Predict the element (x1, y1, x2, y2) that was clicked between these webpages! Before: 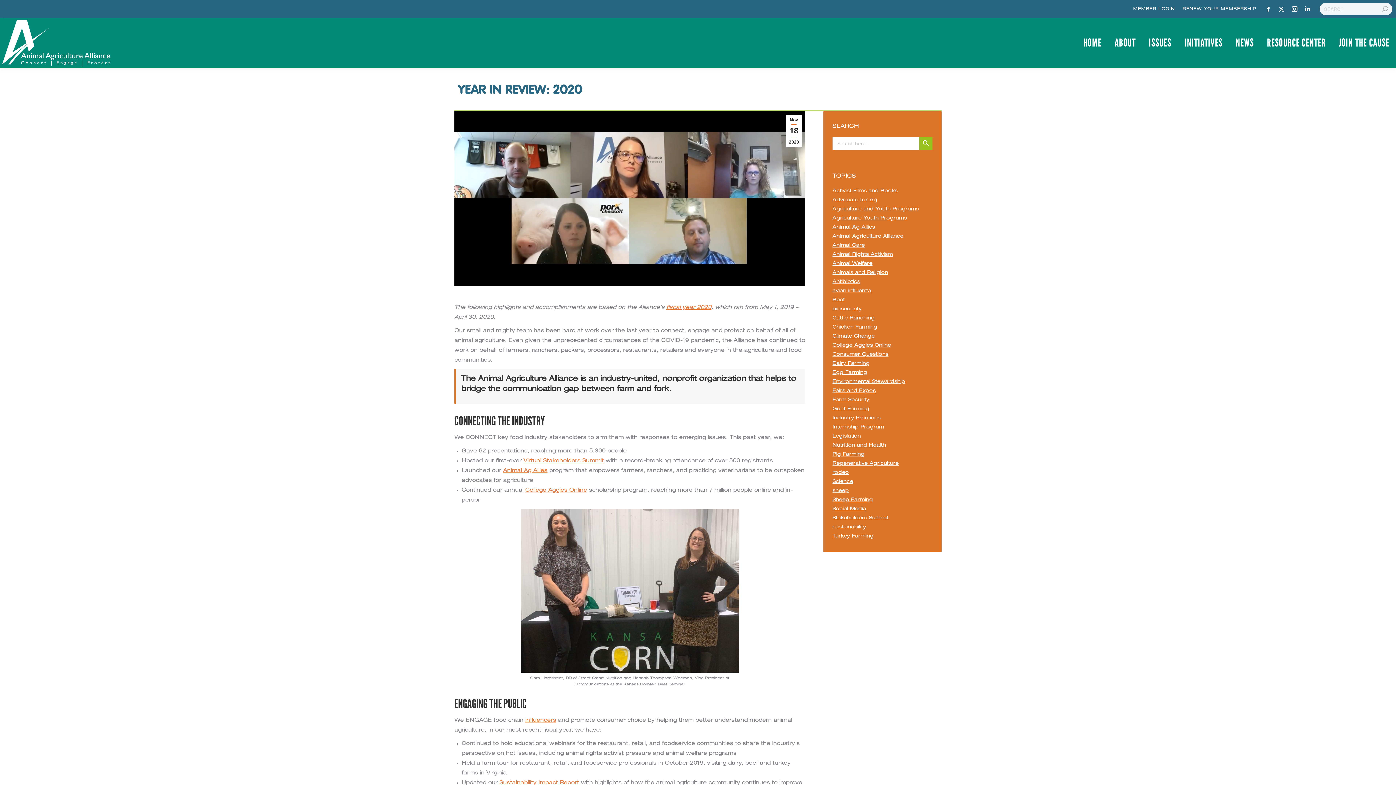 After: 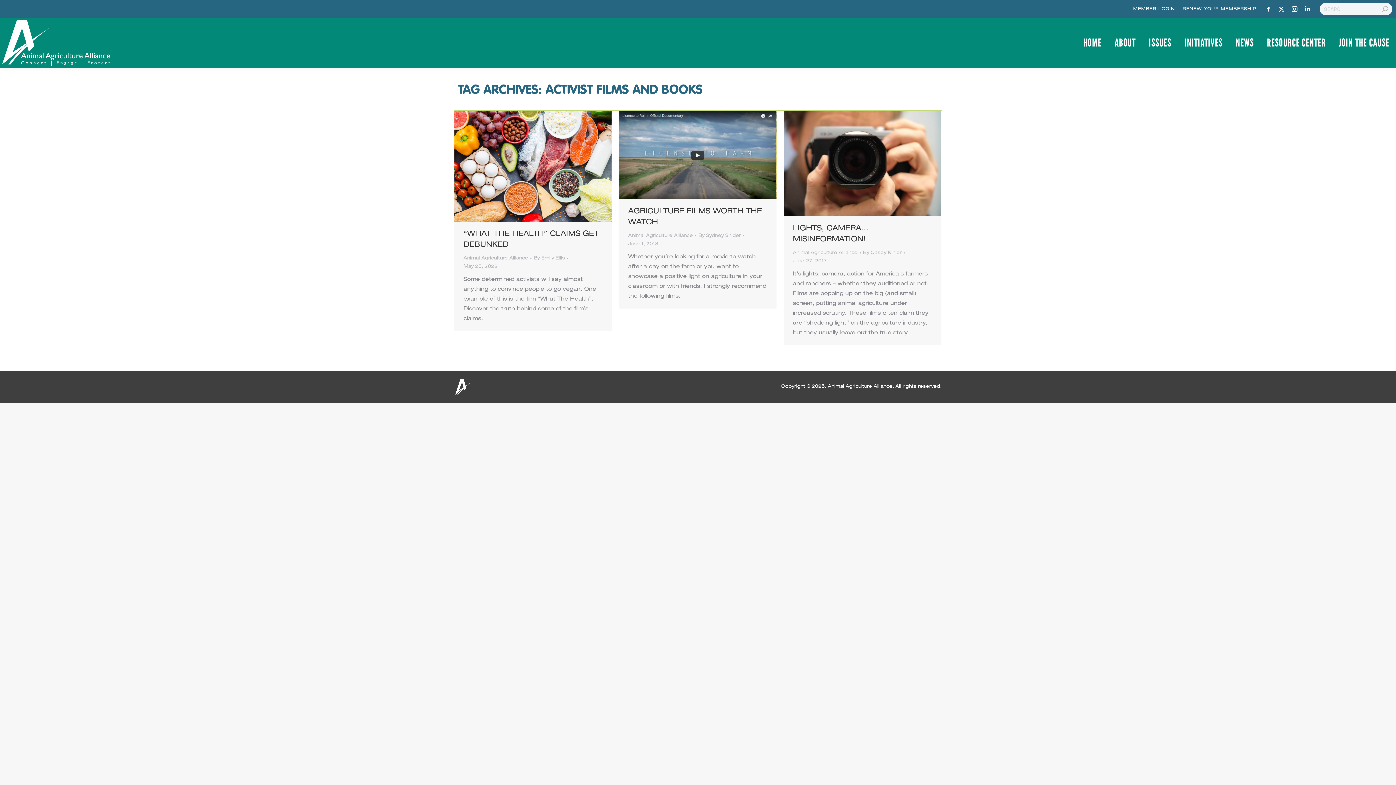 Action: label: Activist Films and Books bbox: (832, 188, 897, 193)